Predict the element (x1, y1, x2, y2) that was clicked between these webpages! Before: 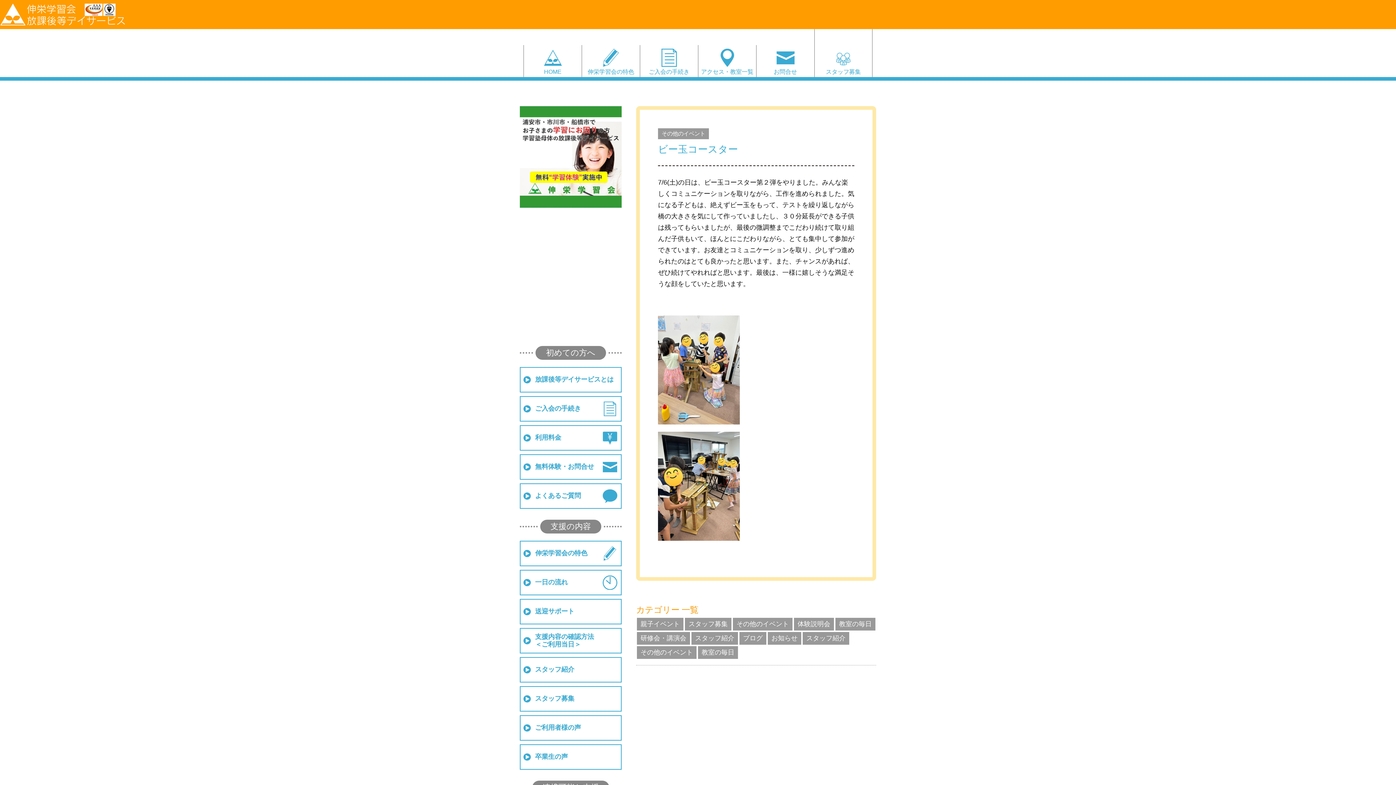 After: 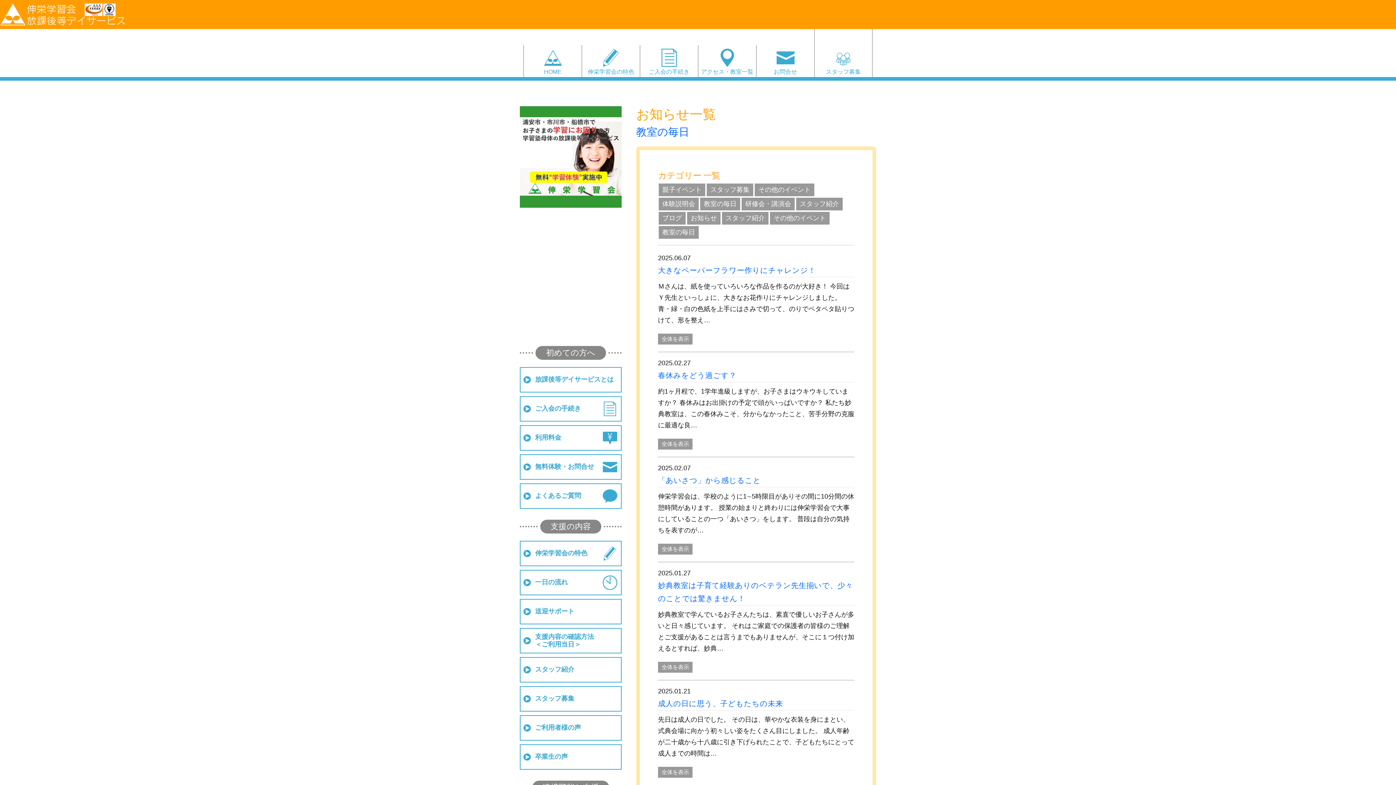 Action: bbox: (698, 646, 738, 659) label: 教室の毎日